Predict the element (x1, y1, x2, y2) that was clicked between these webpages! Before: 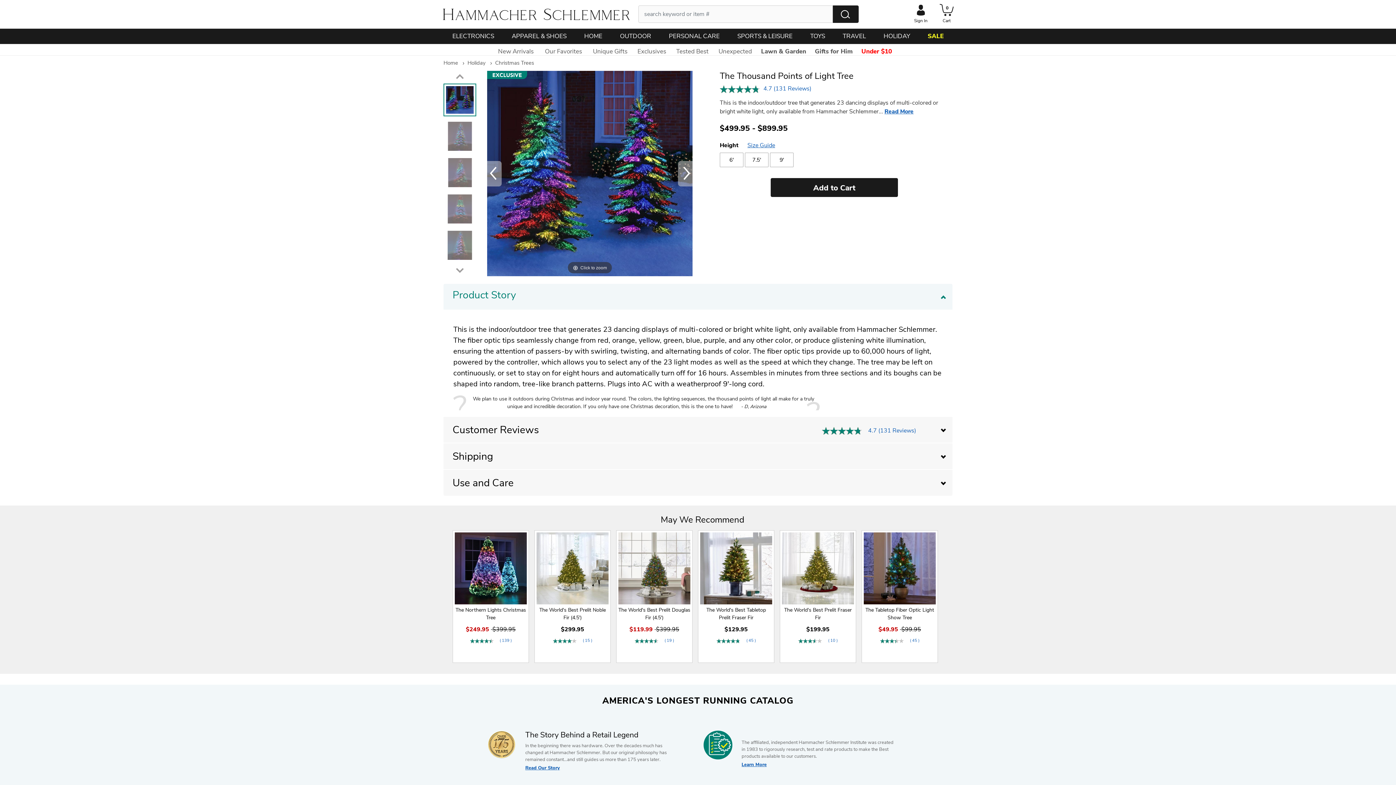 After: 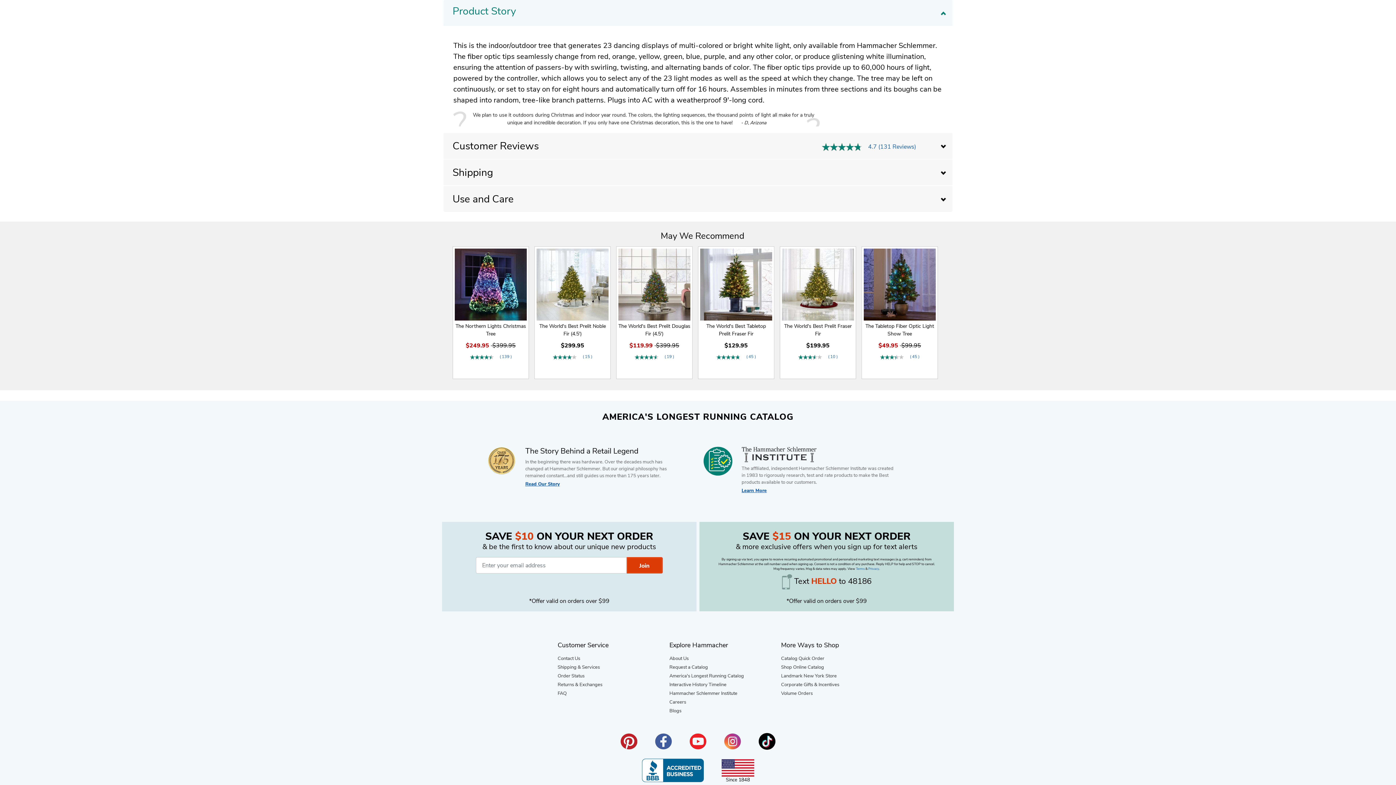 Action: label: Read More bbox: (884, 107, 913, 115)